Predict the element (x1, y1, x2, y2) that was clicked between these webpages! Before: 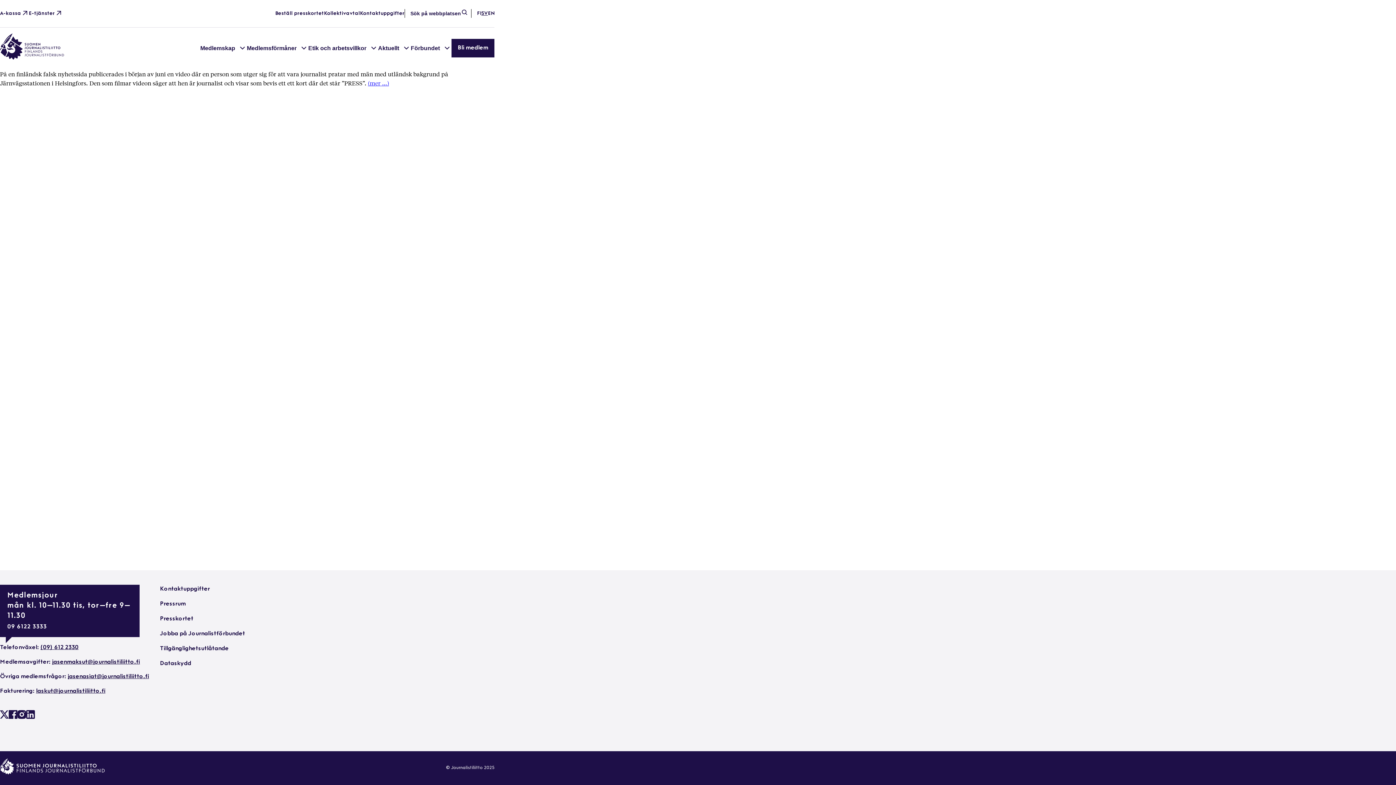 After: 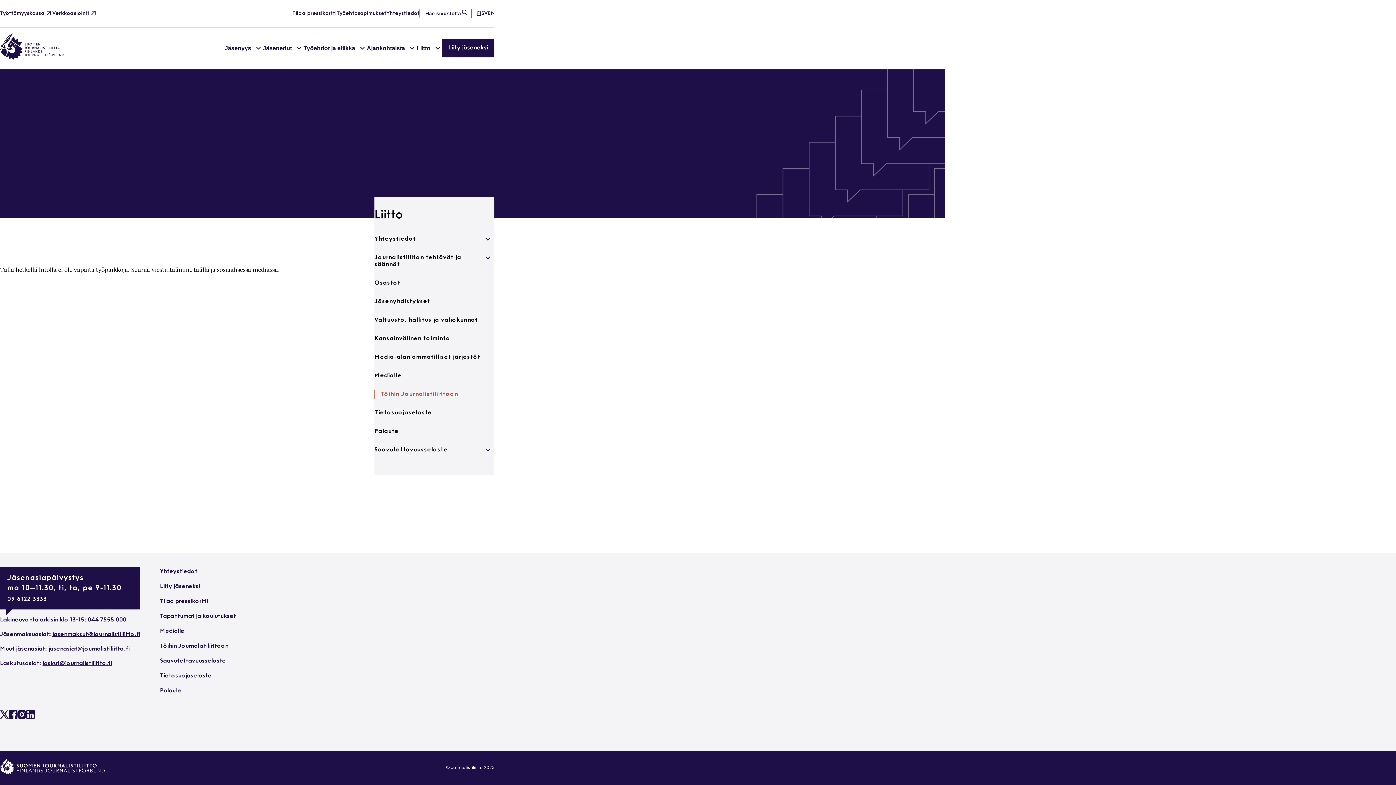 Action: bbox: (160, 631, 245, 637) label: Jobba på Journalistförbundet